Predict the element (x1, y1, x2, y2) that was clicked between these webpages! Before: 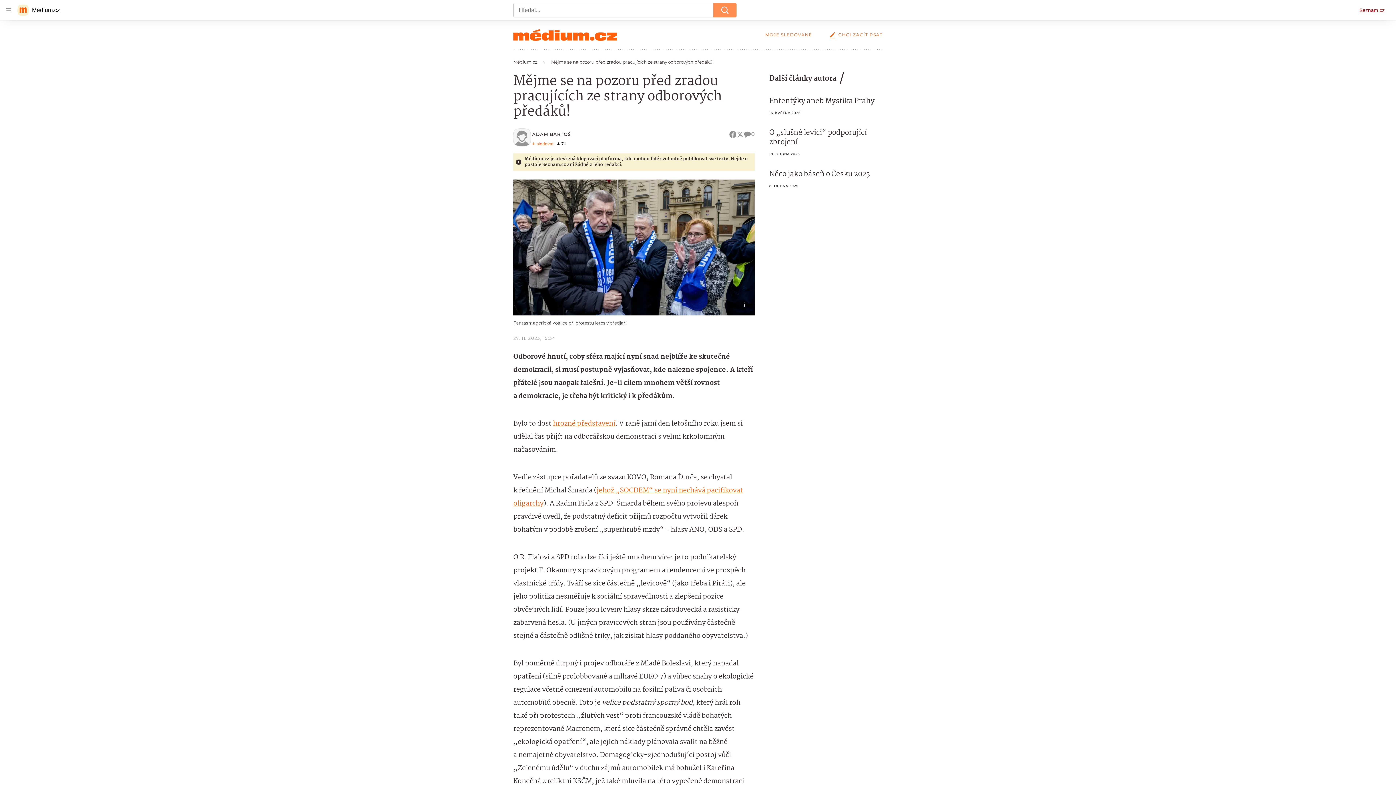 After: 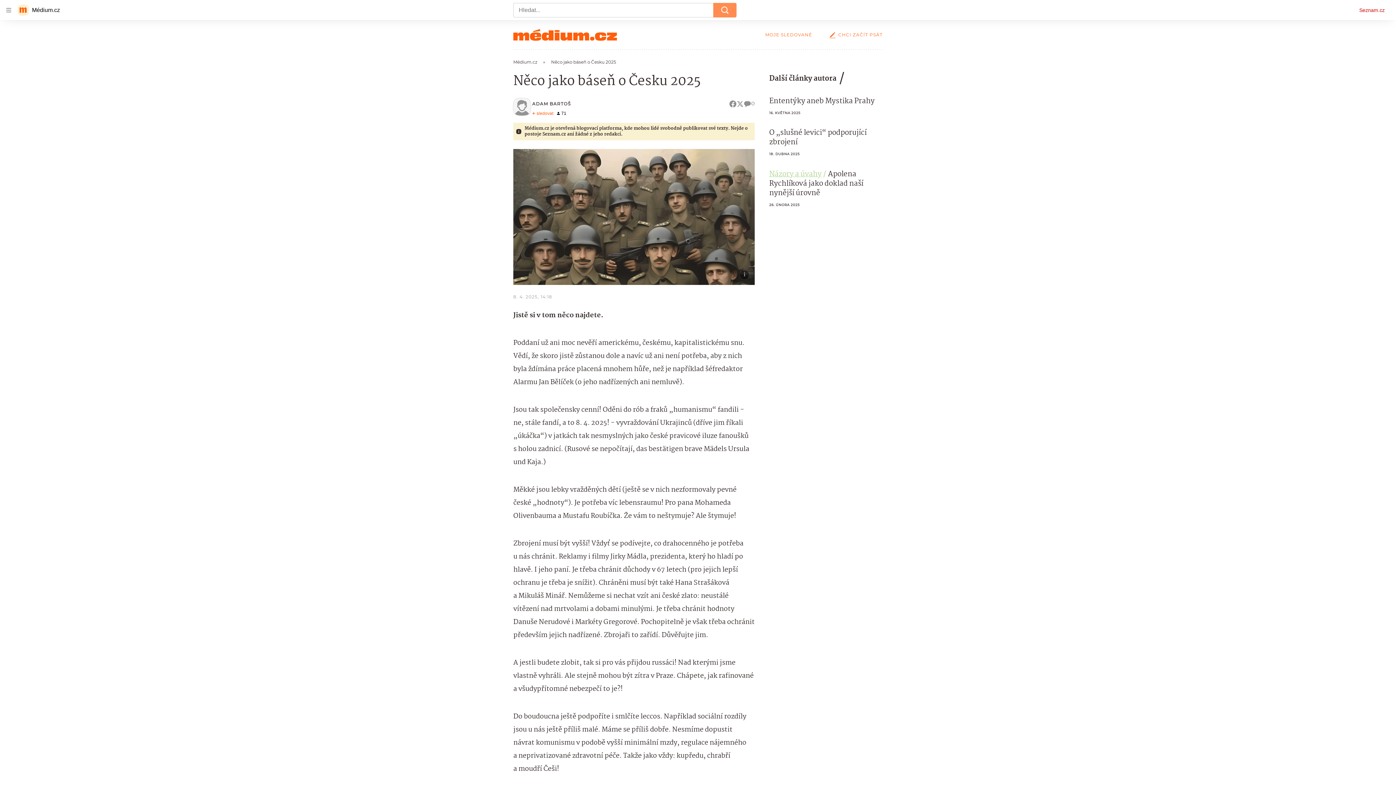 Action: bbox: (769, 168, 870, 180) label: Něco jako báseň o Česku 2025